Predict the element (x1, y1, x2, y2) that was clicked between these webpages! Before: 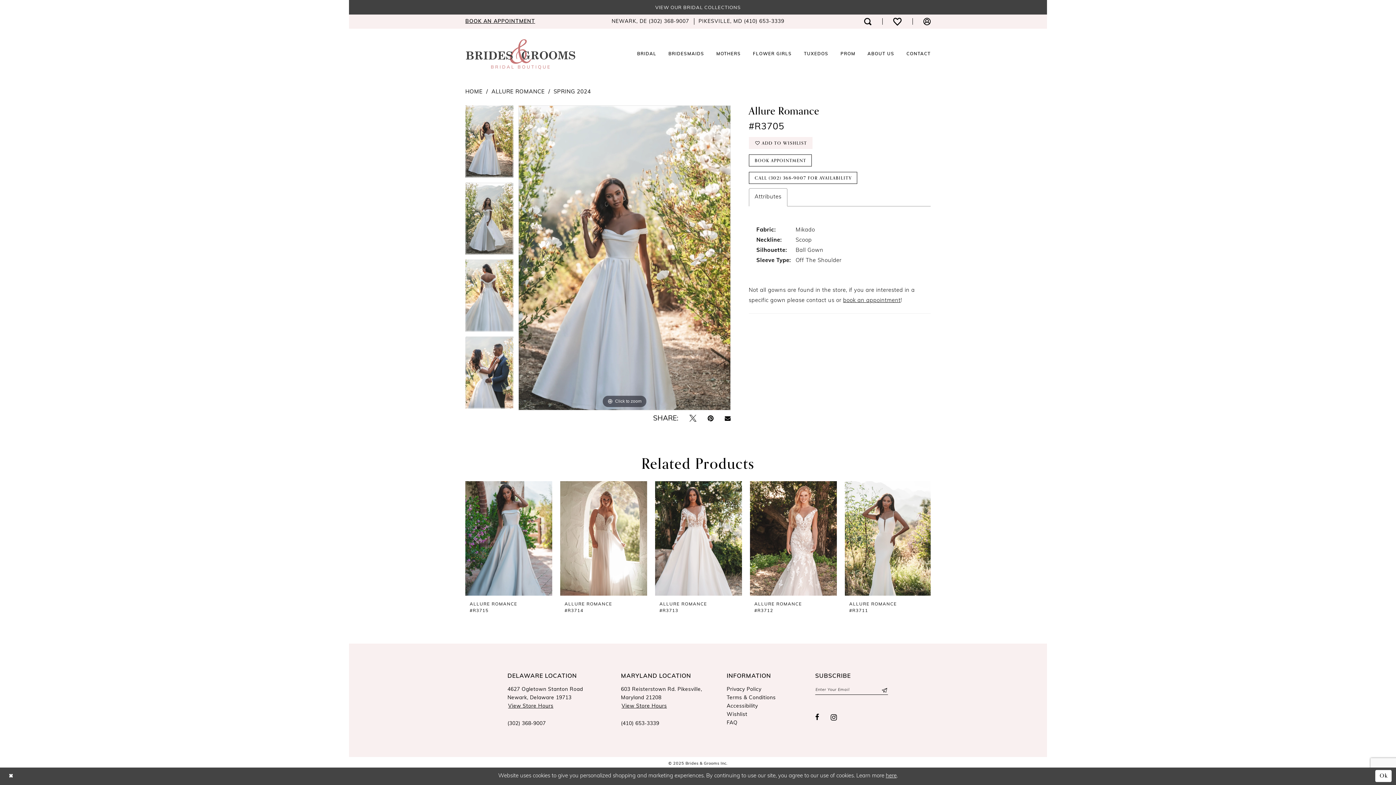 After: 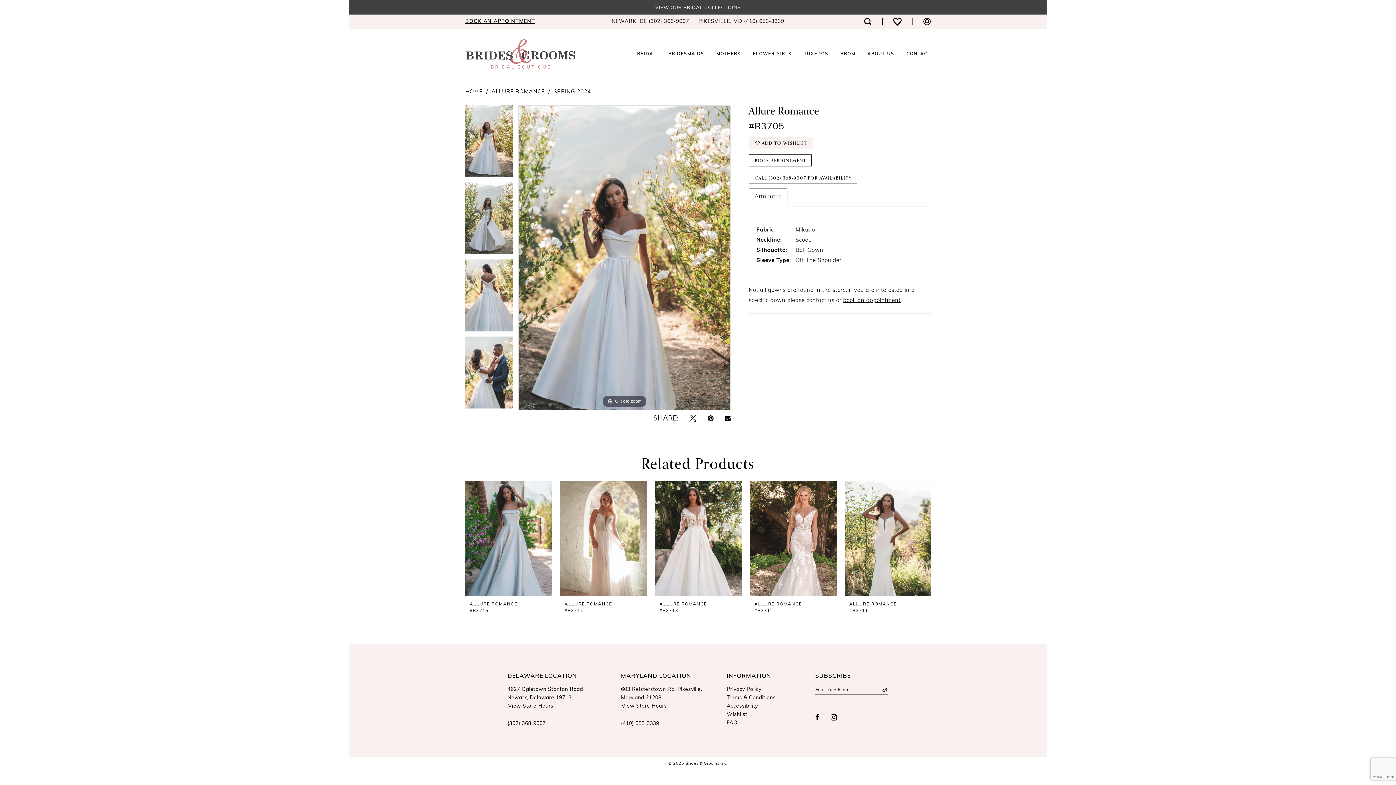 Action: bbox: (4, 770, 17, 783) label: Close Dialog